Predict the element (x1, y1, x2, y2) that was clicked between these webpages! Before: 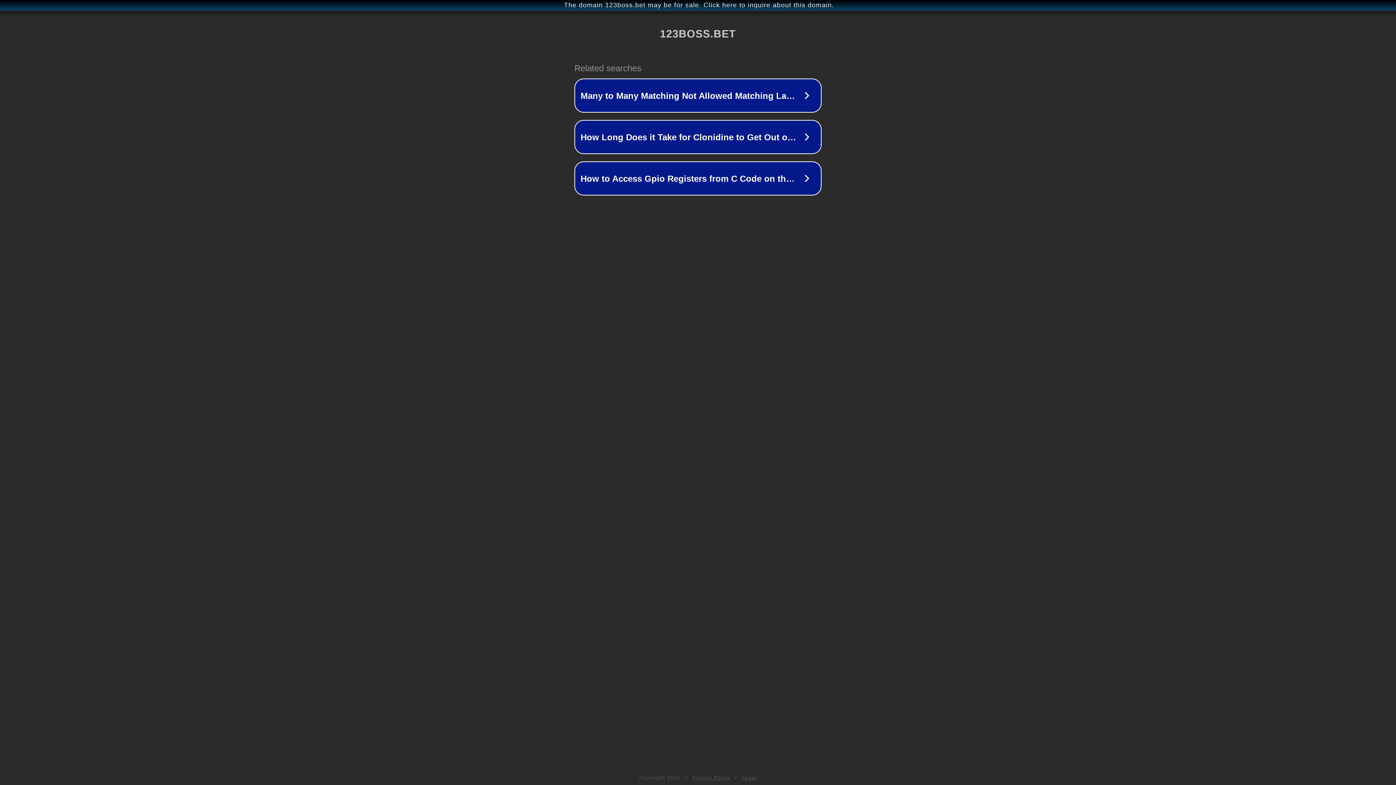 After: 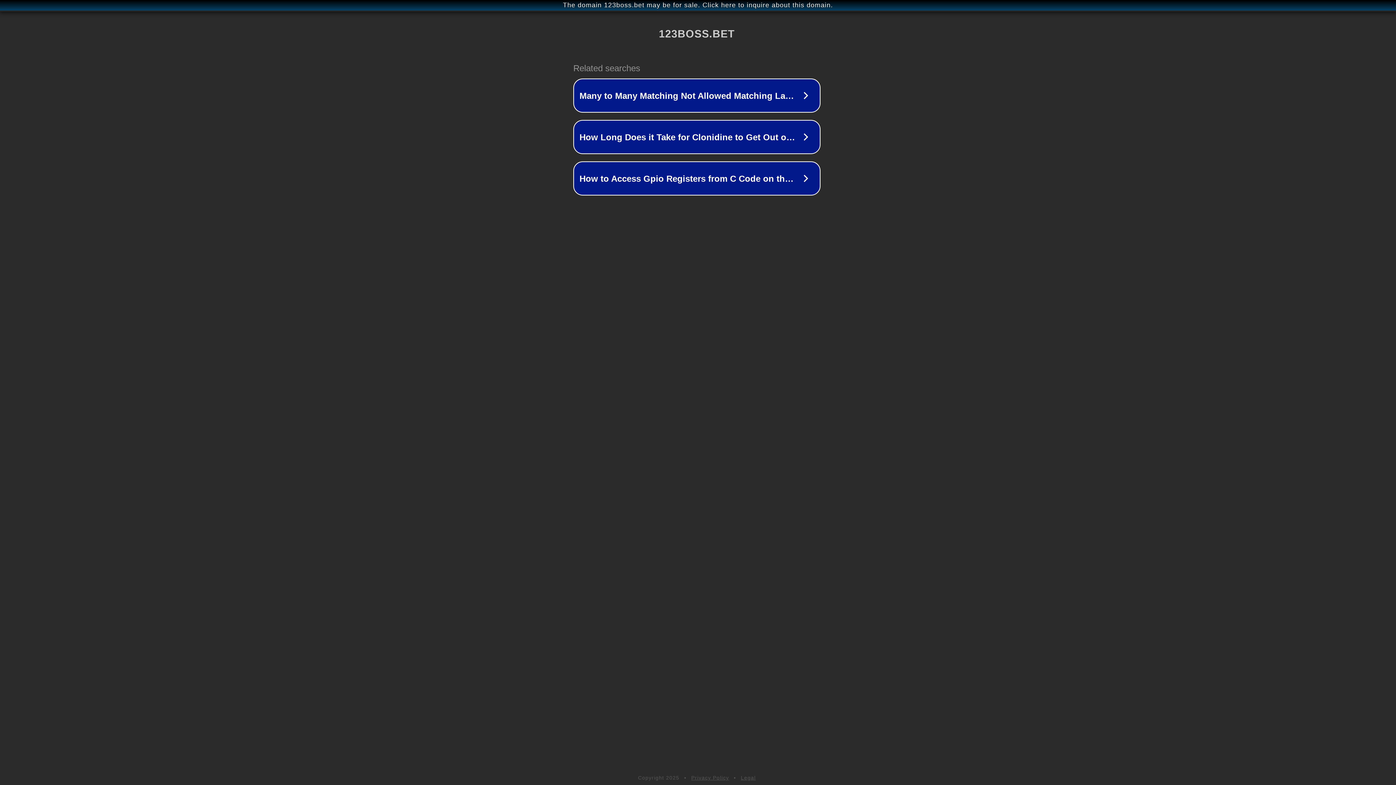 Action: bbox: (1, 1, 1397, 9) label: The domain 123boss.bet may be for sale. Click here to inquire about this domain.